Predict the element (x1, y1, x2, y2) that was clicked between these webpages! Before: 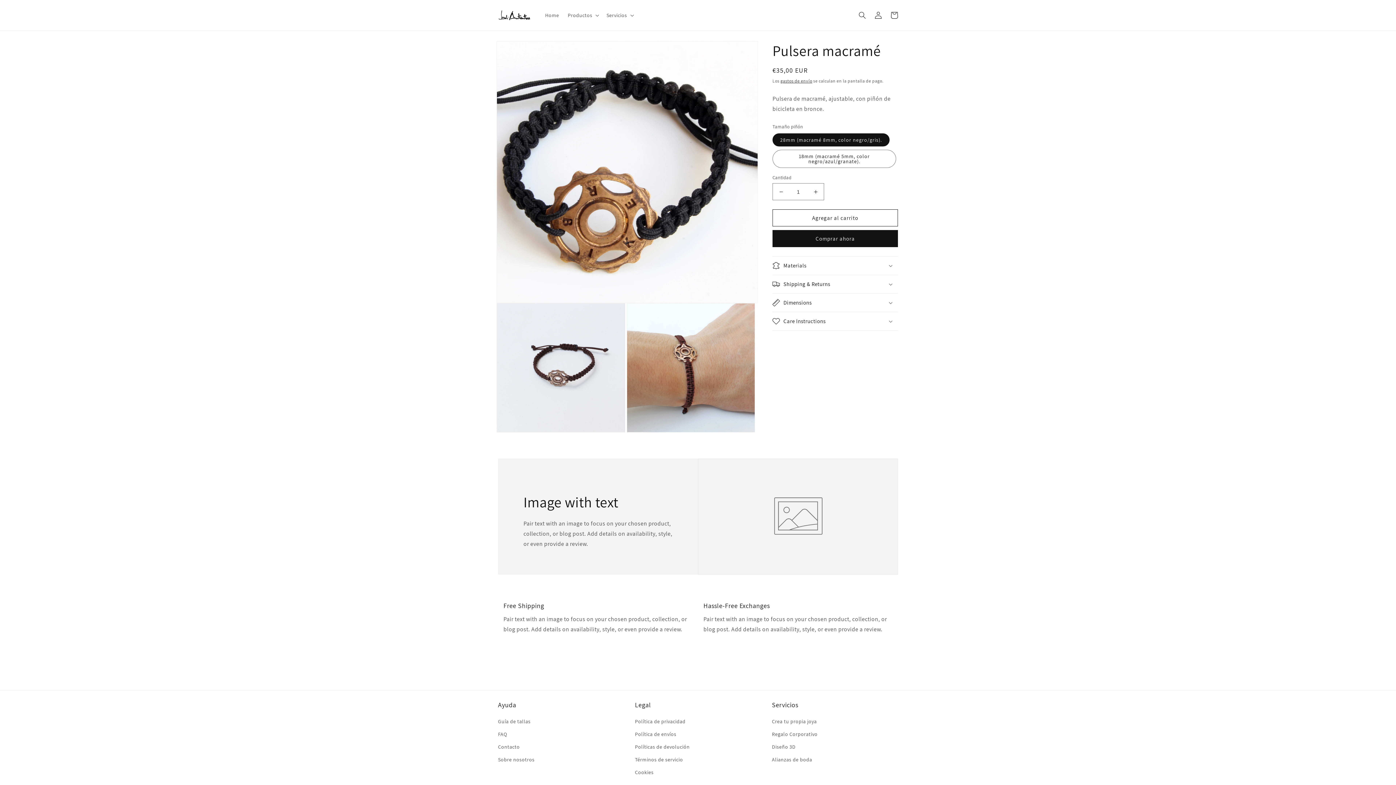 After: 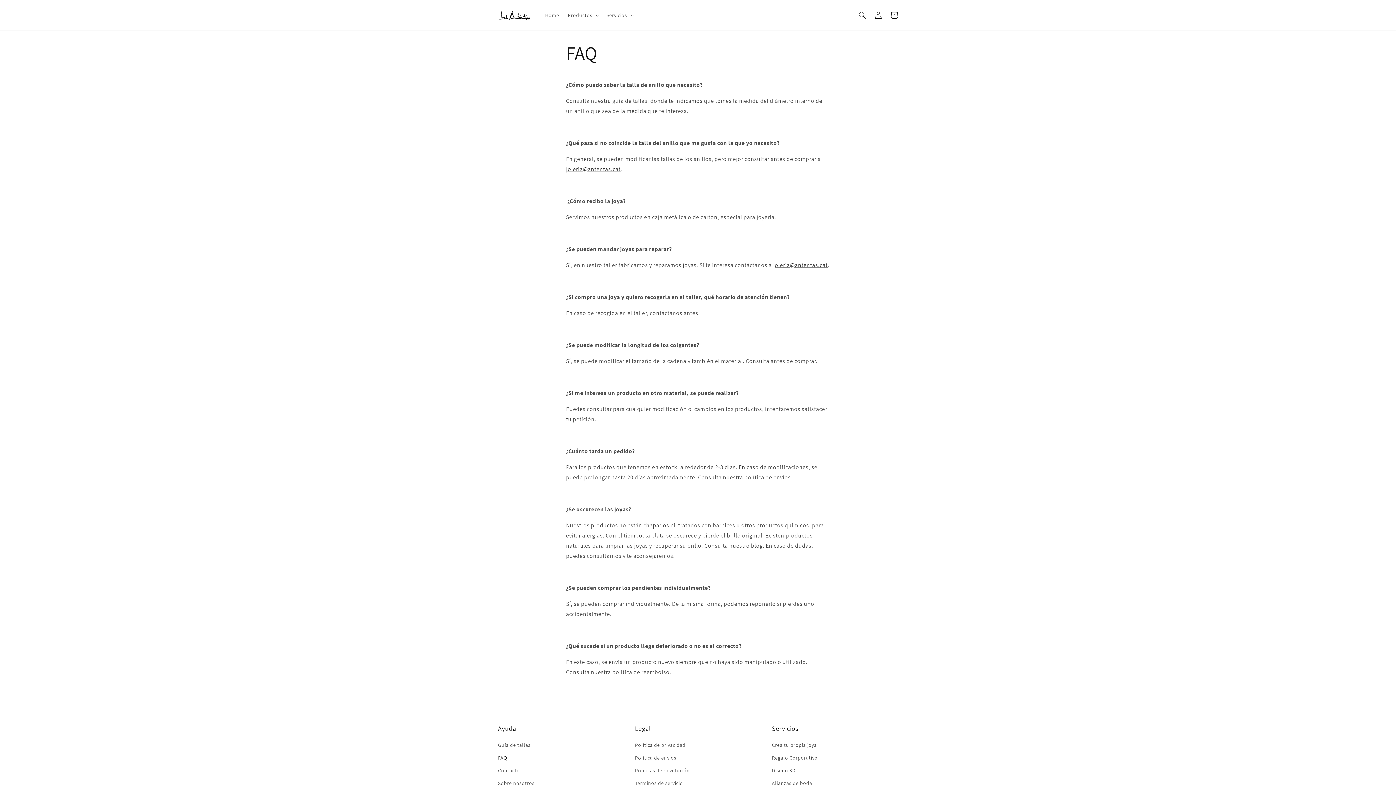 Action: label: FAQ bbox: (498, 728, 507, 740)